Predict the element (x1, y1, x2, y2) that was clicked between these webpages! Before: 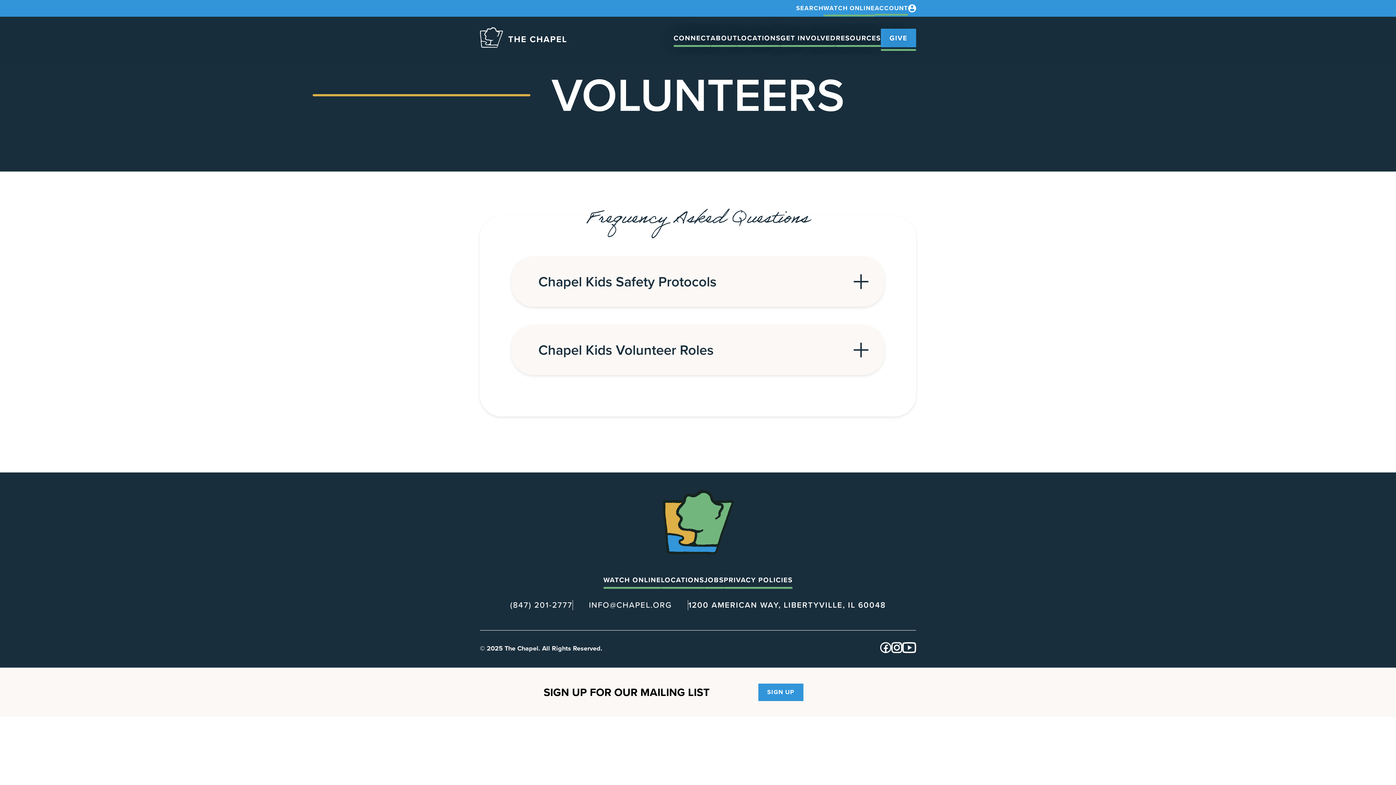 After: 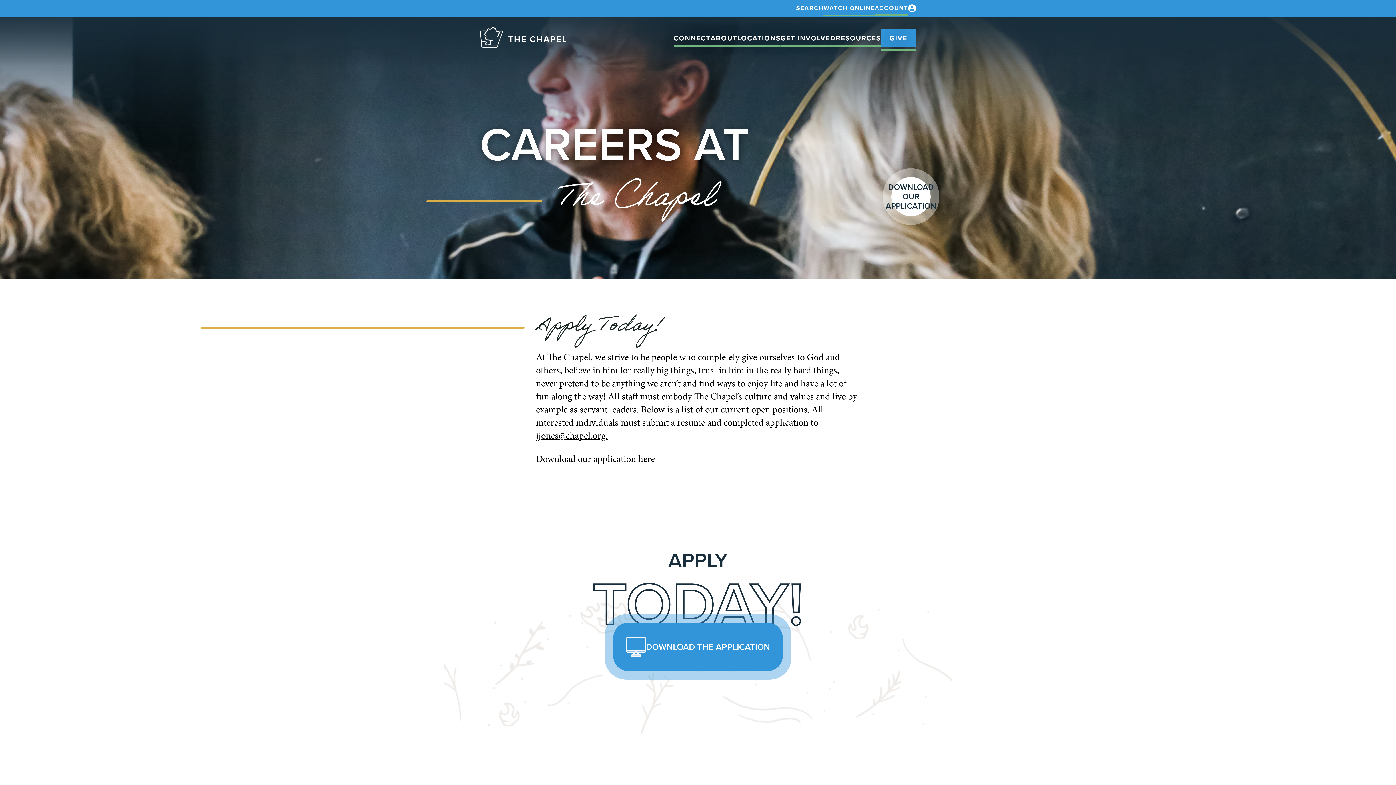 Action: label: JOBS bbox: (704, 574, 723, 585)